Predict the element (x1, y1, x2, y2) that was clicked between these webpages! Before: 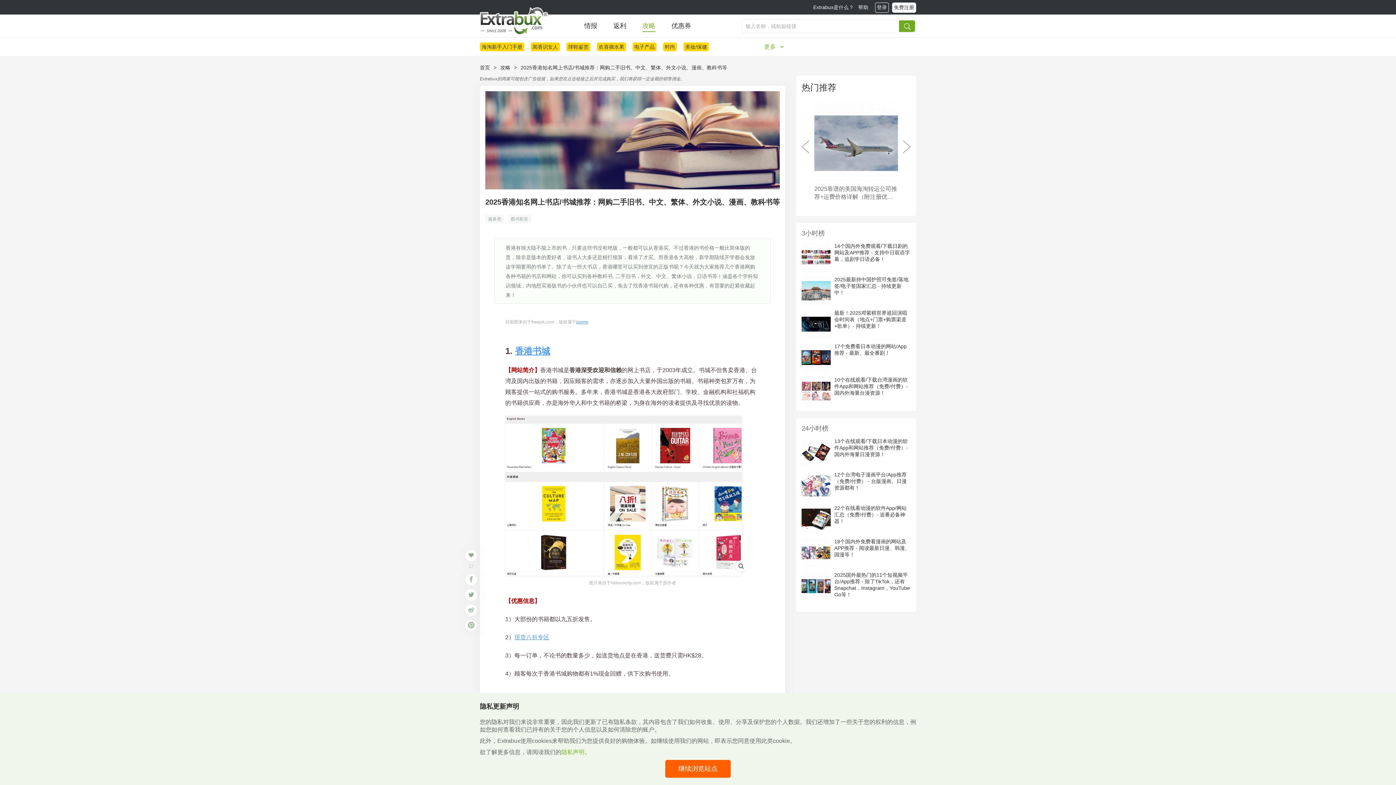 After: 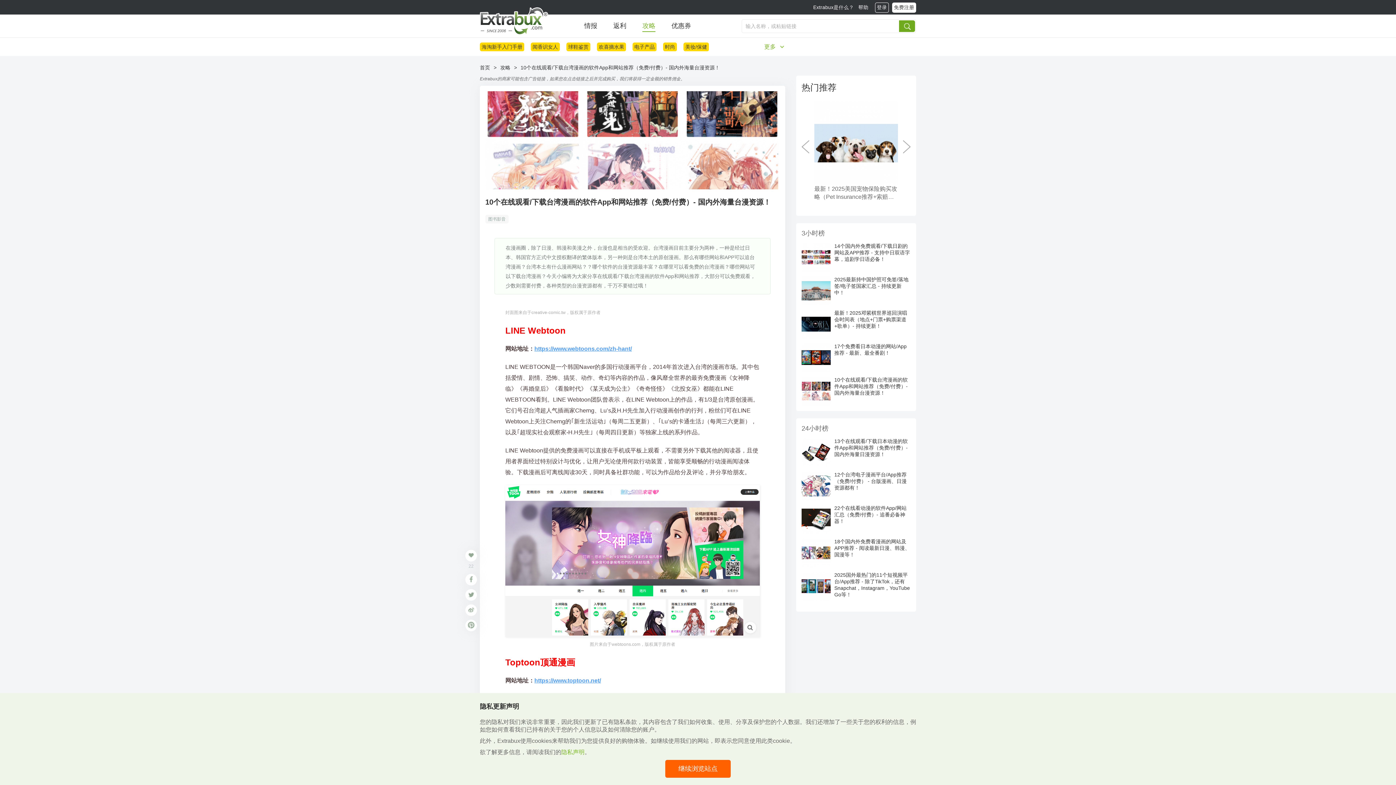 Action: label: 10个在线观看/下载台湾漫画的软件App和网站推荐（免费/付费）- 国内外海量台漫资源！ bbox: (834, 377, 908, 396)